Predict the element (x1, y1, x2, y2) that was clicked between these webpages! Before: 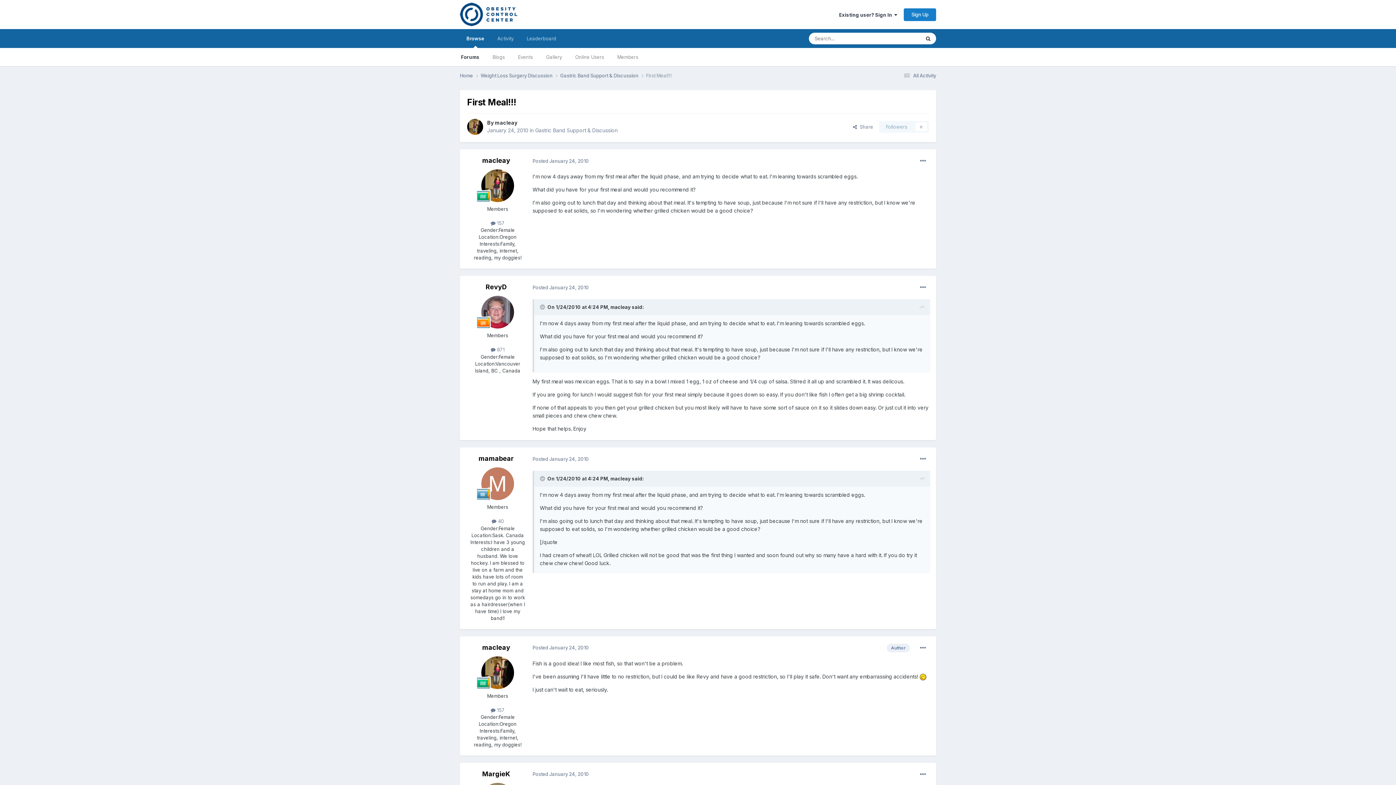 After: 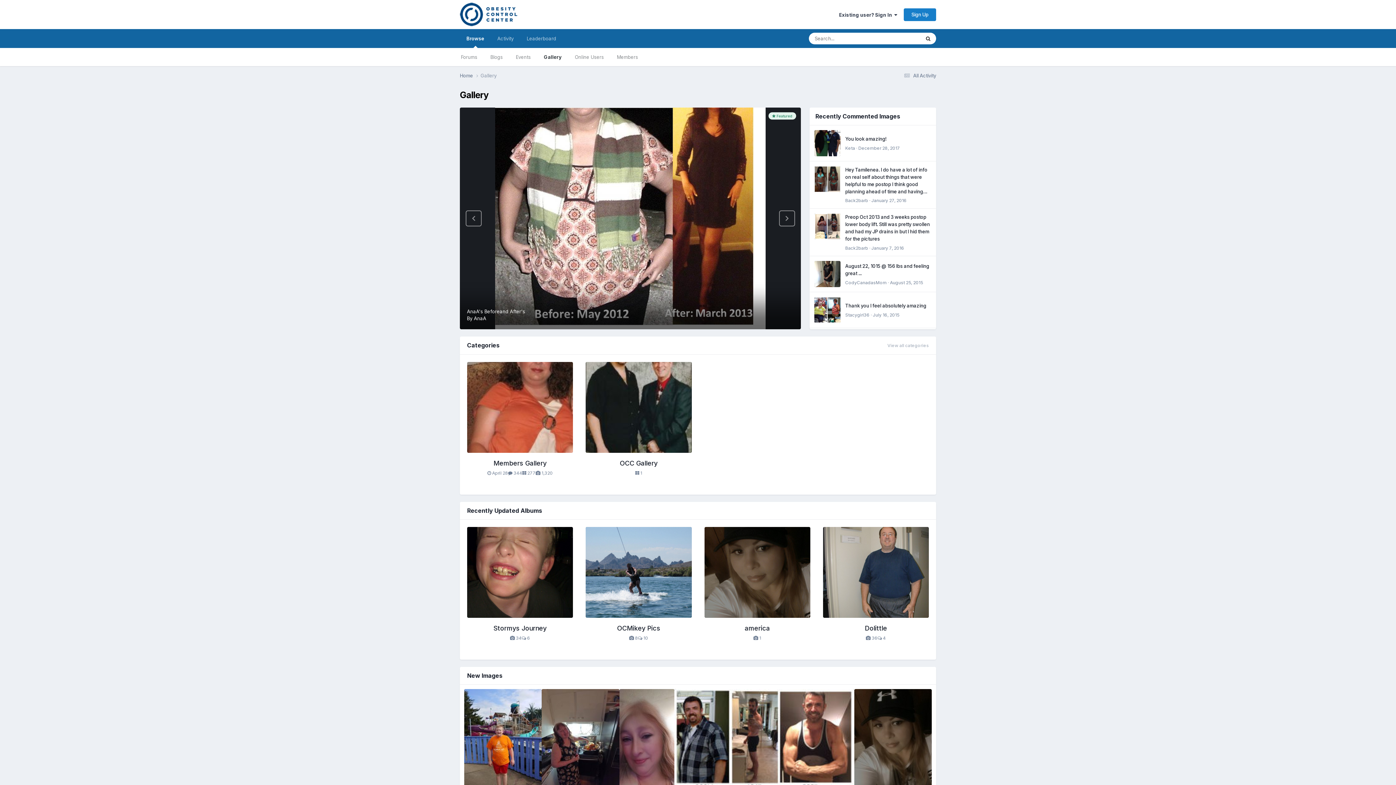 Action: bbox: (539, 48, 568, 66) label: Gallery